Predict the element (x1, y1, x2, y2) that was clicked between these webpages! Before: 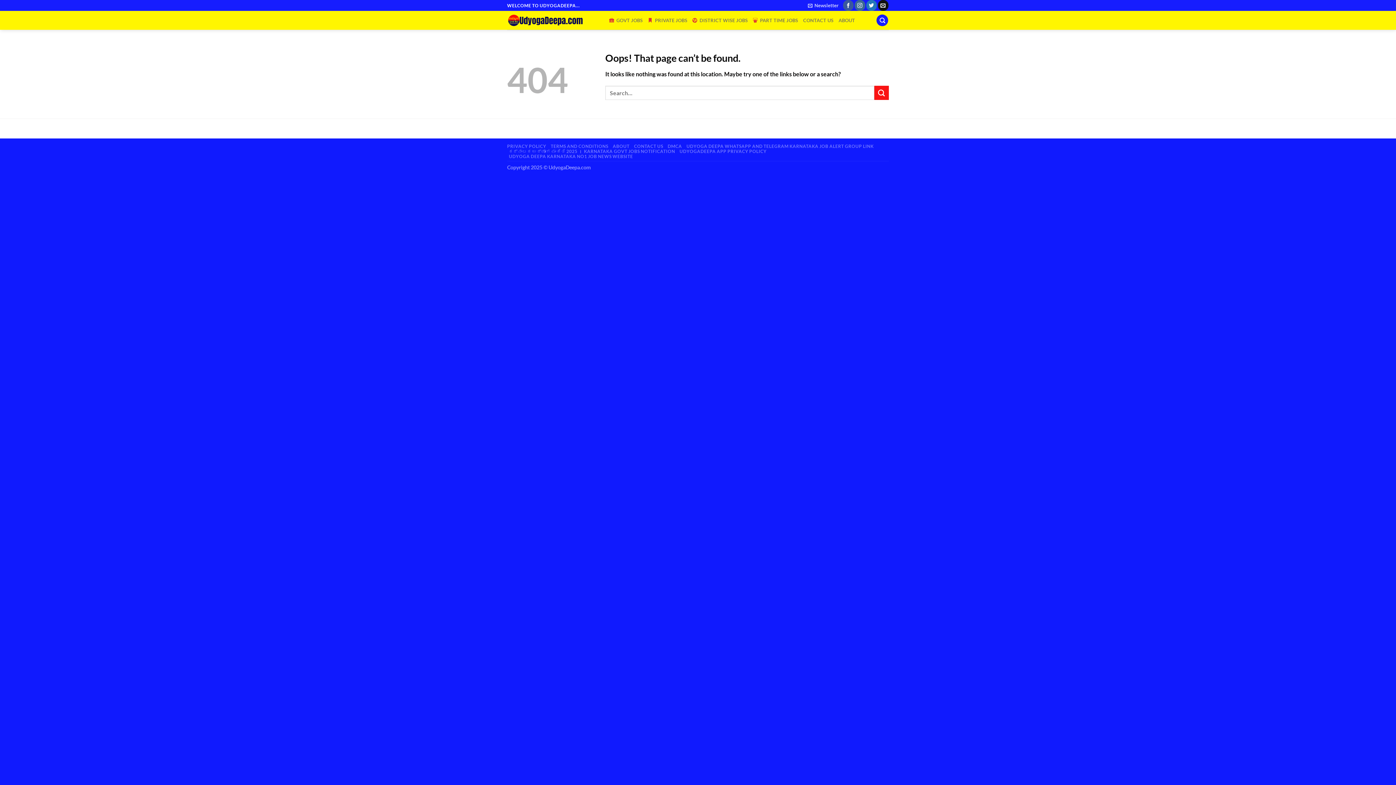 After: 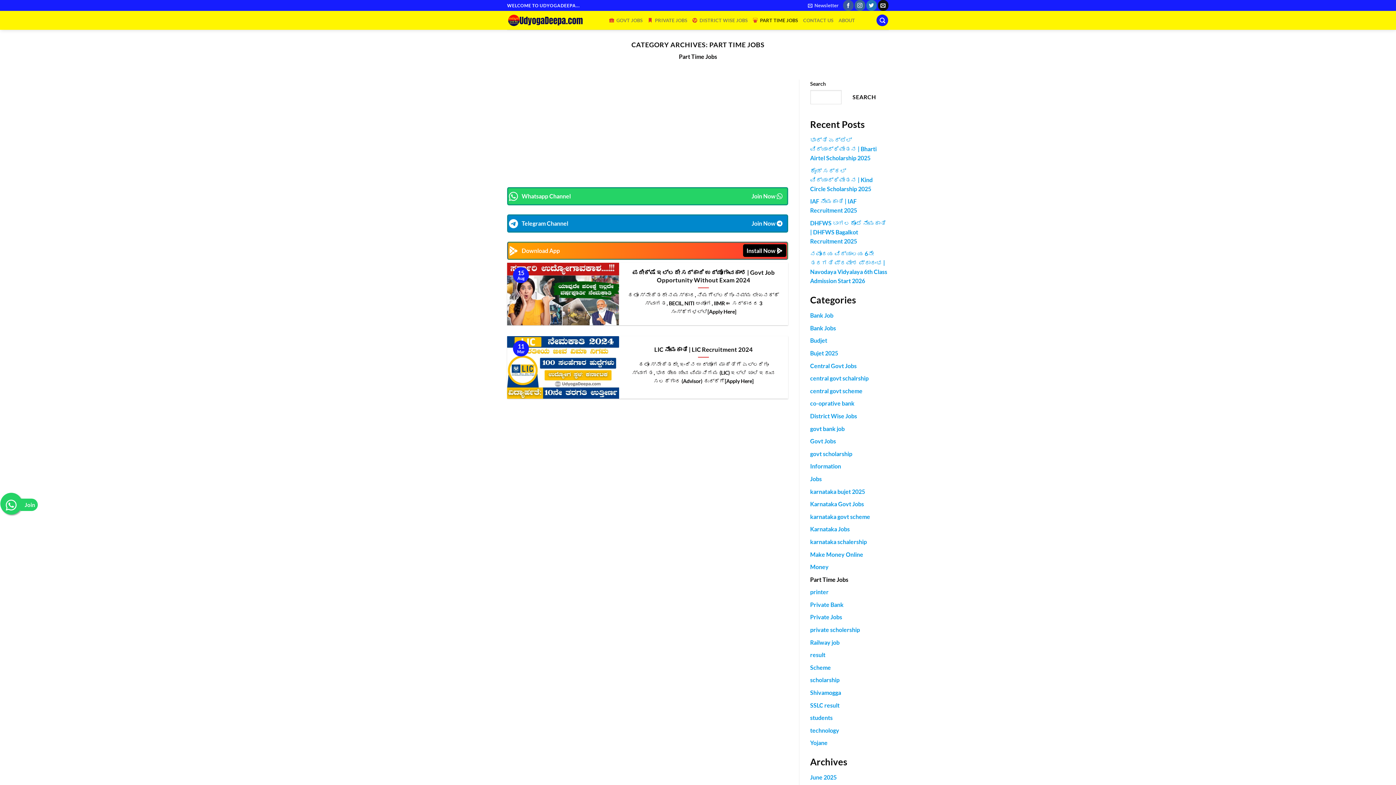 Action: label: PART TIME JOBS bbox: (753, 13, 798, 27)